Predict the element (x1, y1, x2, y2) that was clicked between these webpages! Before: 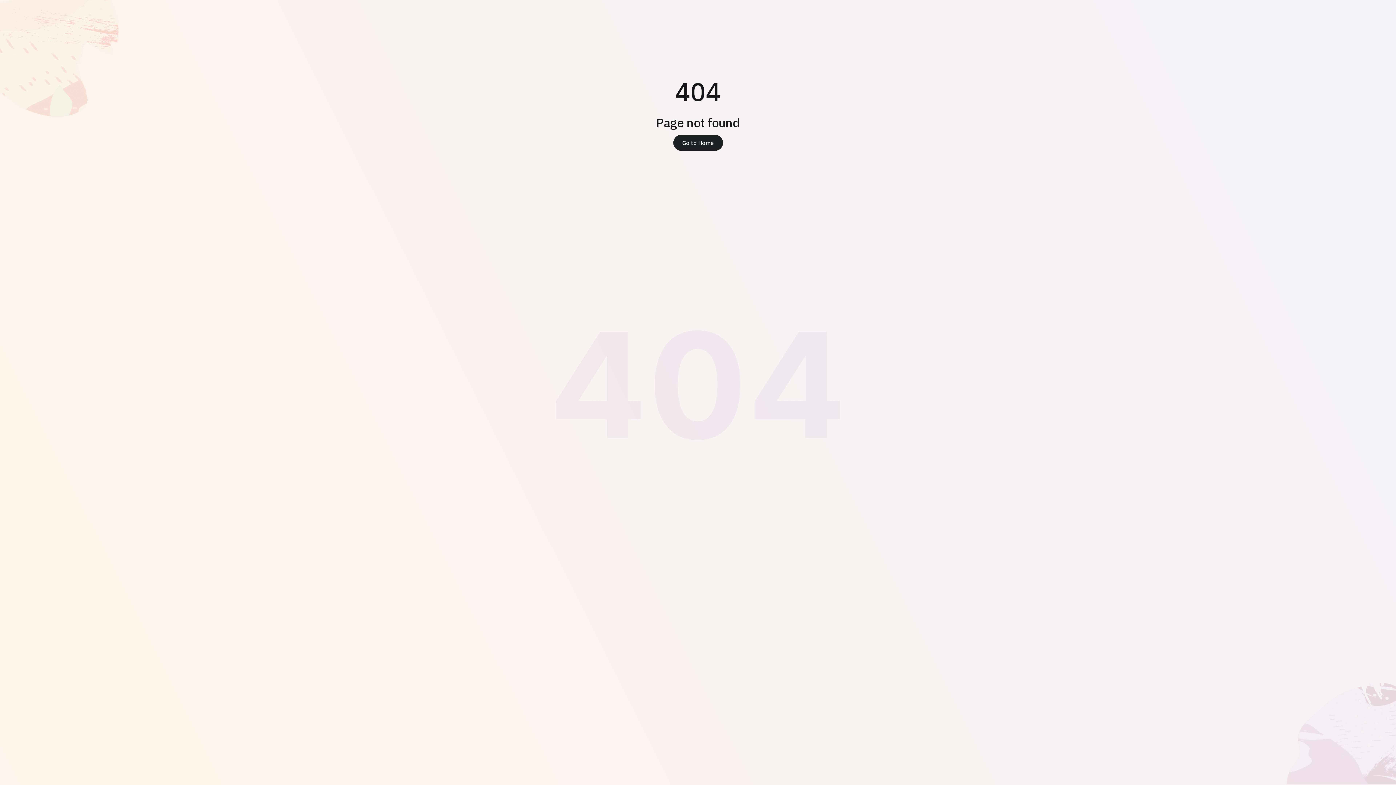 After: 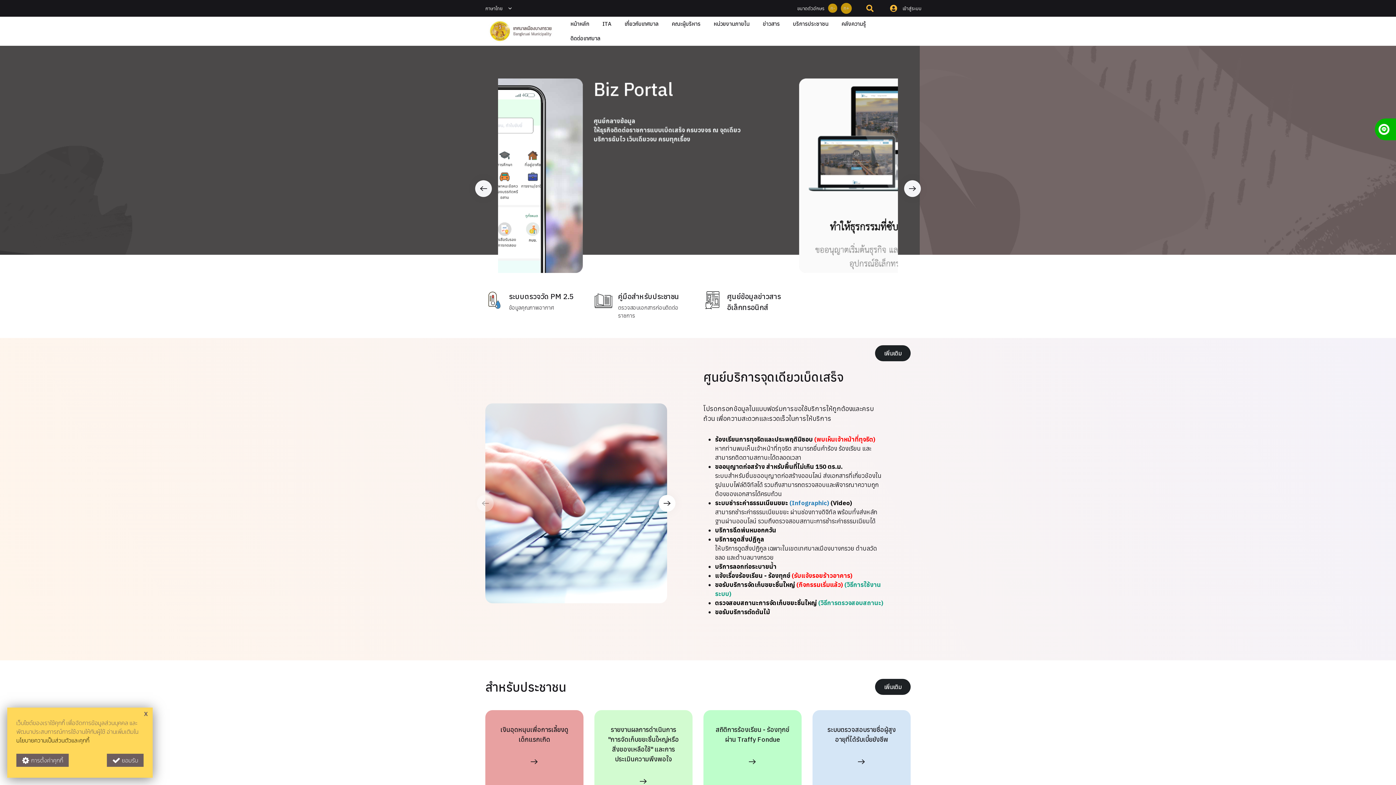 Action: bbox: (673, 134, 723, 150) label: Go to Home